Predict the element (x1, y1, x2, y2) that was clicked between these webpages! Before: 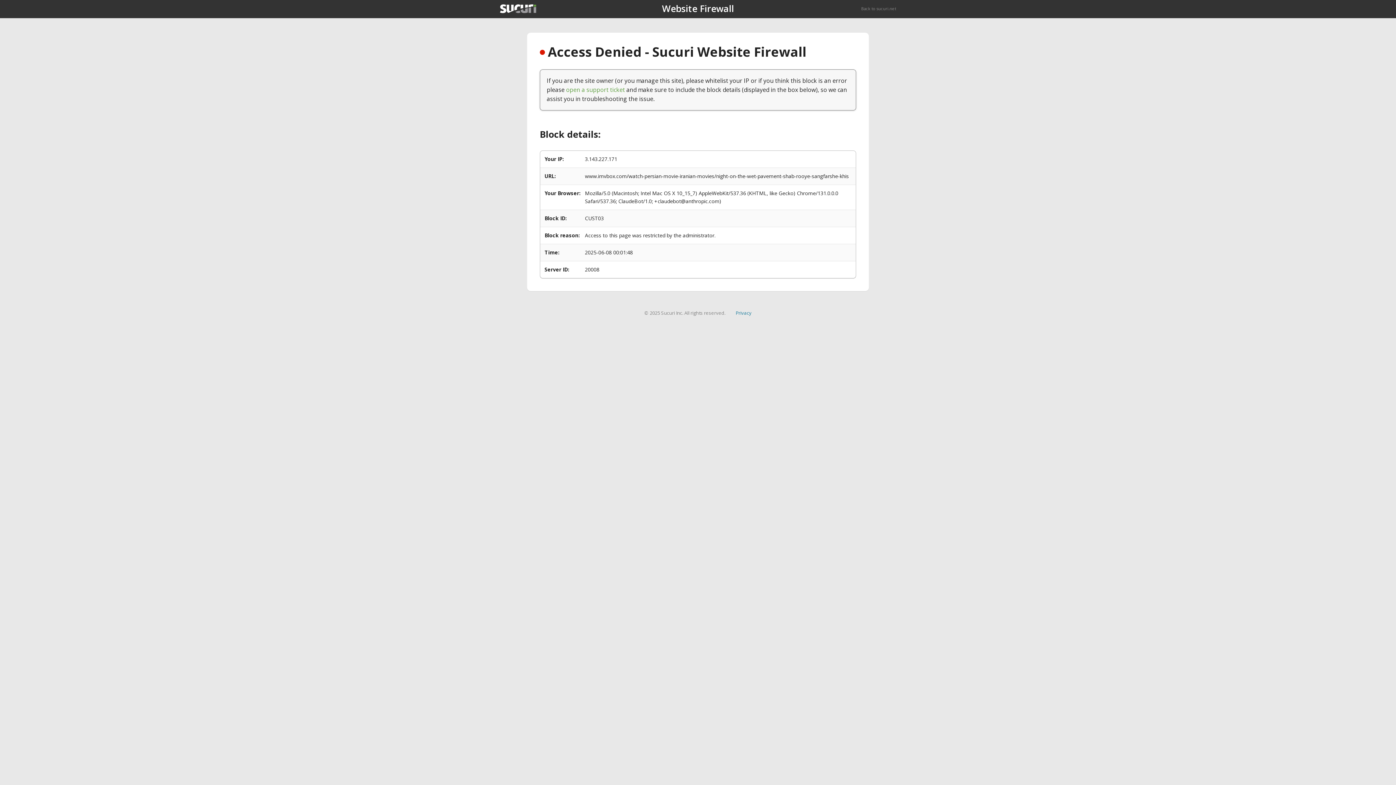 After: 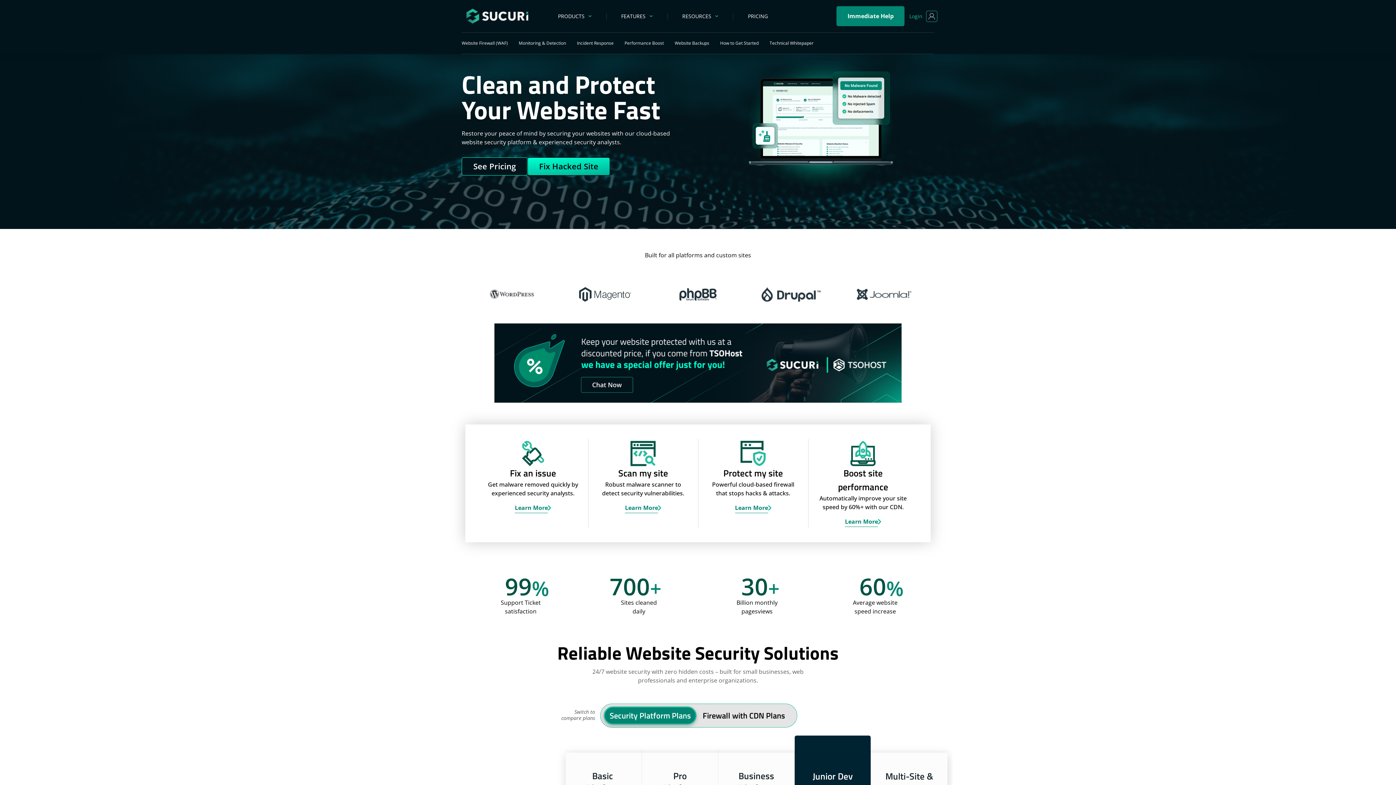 Action: bbox: (500, 4, 536, 13)